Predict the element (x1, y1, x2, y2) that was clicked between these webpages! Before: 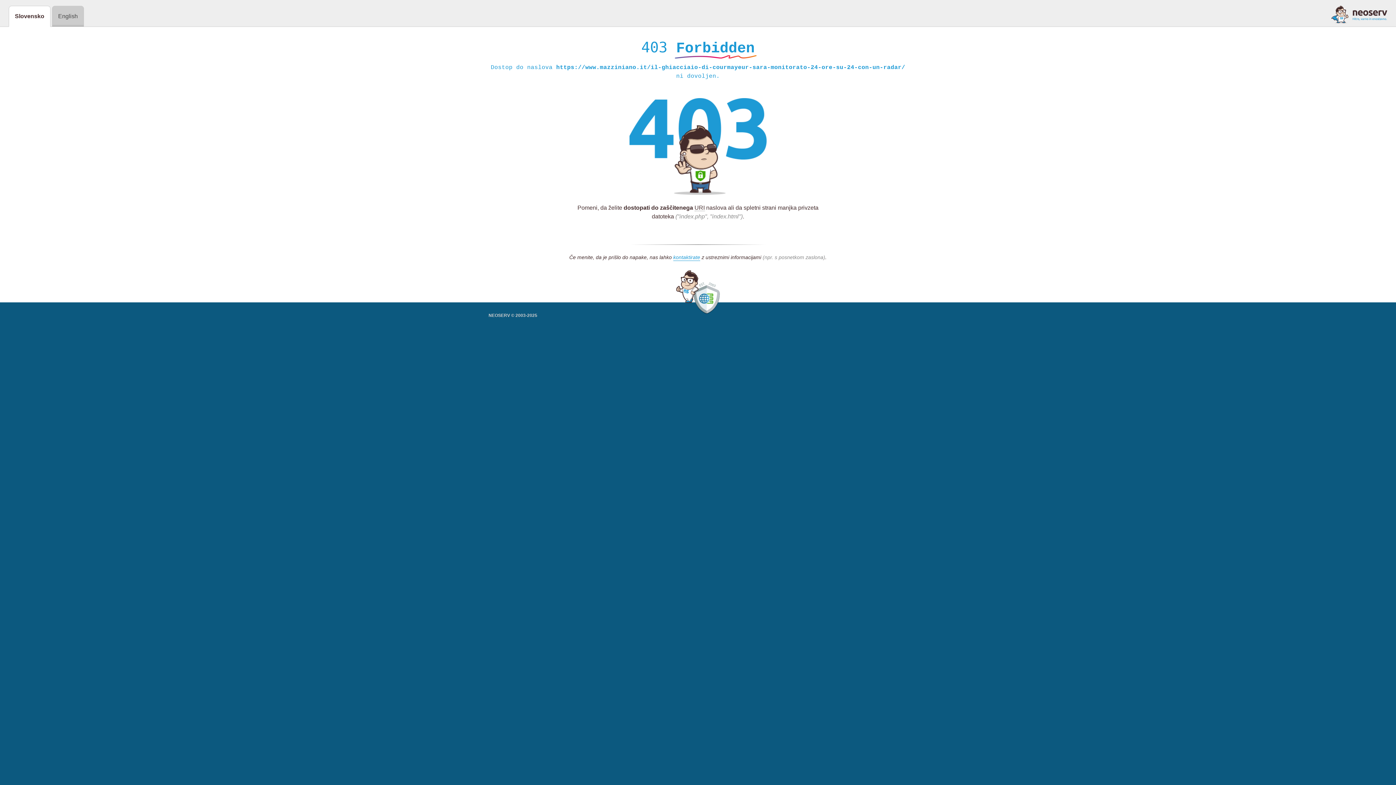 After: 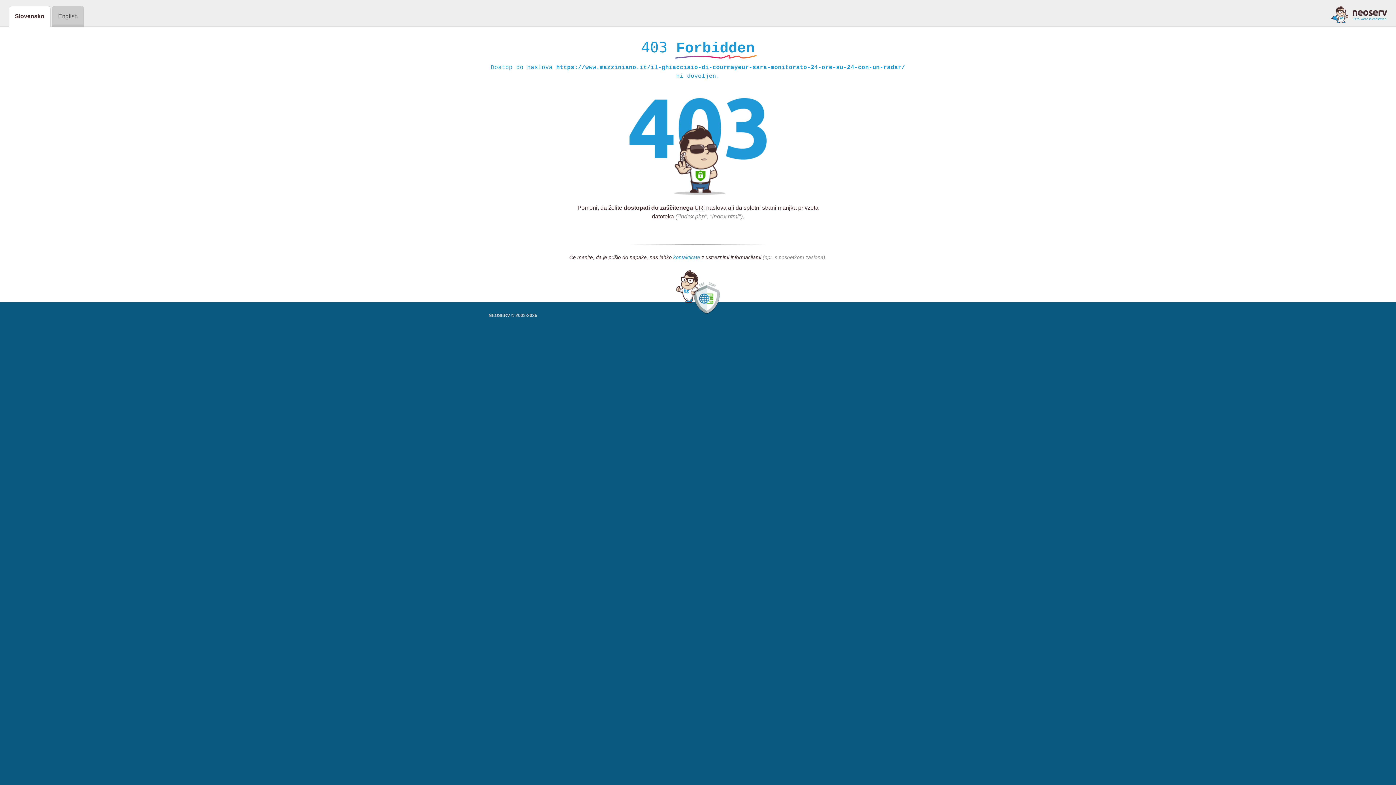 Action: label: kontaktirate bbox: (673, 254, 700, 261)